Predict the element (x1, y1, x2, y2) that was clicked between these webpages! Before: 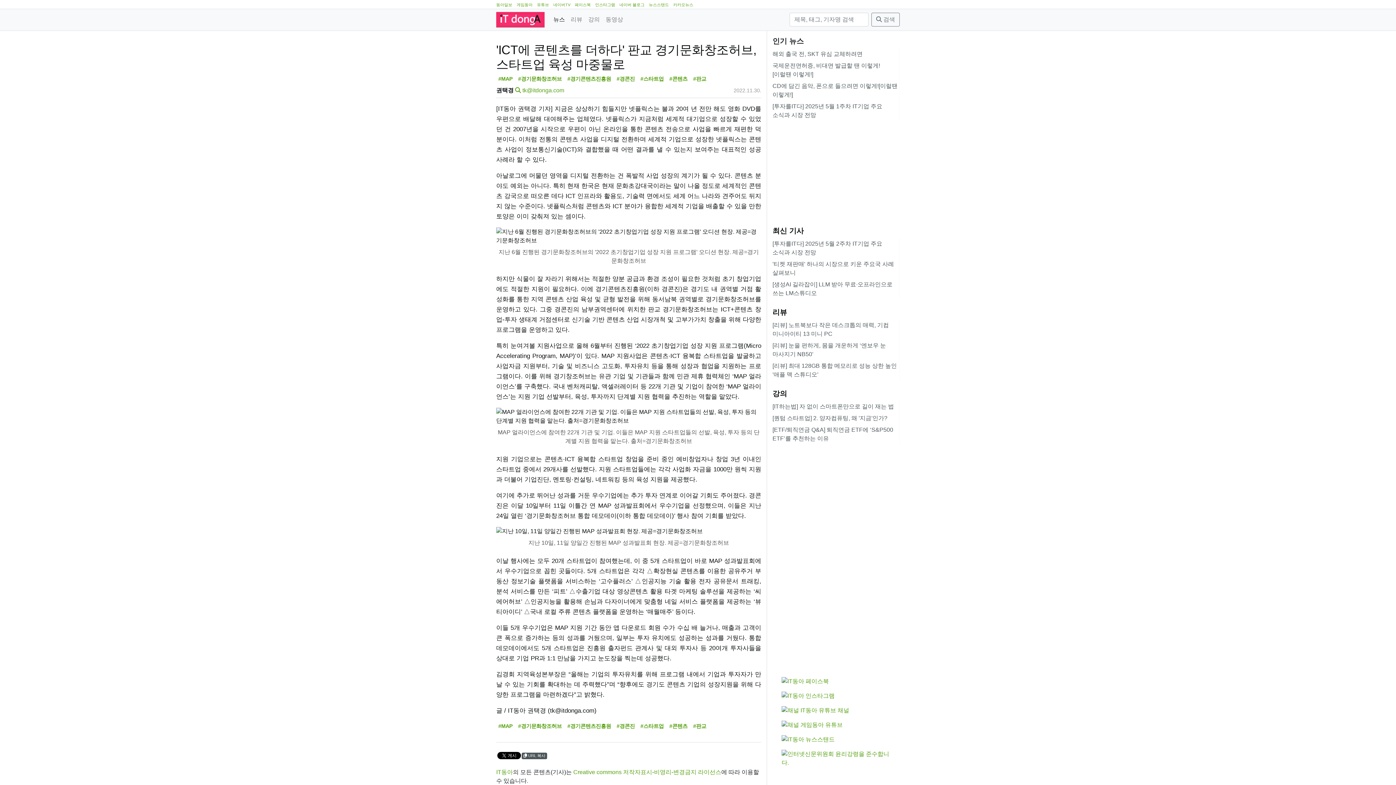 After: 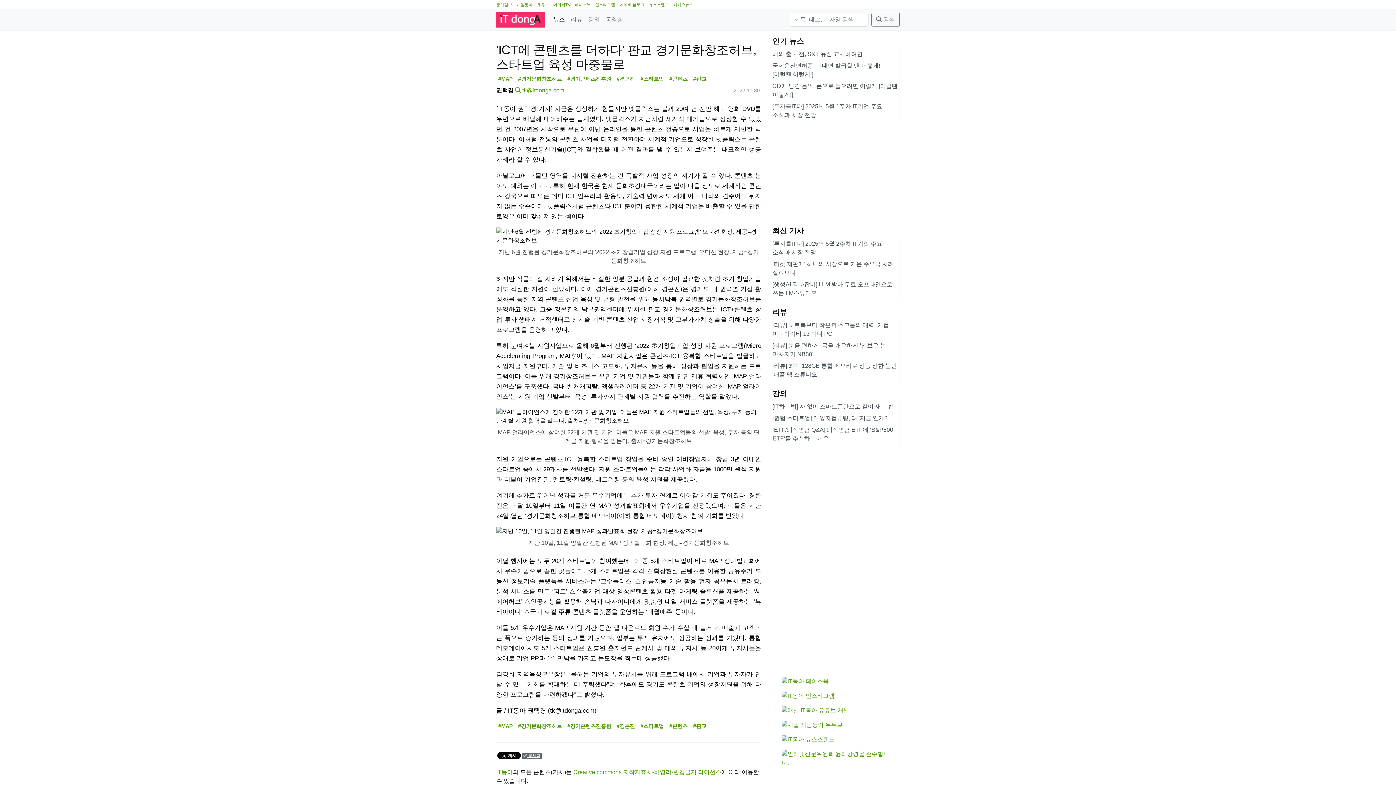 Action: bbox: (521, 752, 547, 759) label:  URL 복사